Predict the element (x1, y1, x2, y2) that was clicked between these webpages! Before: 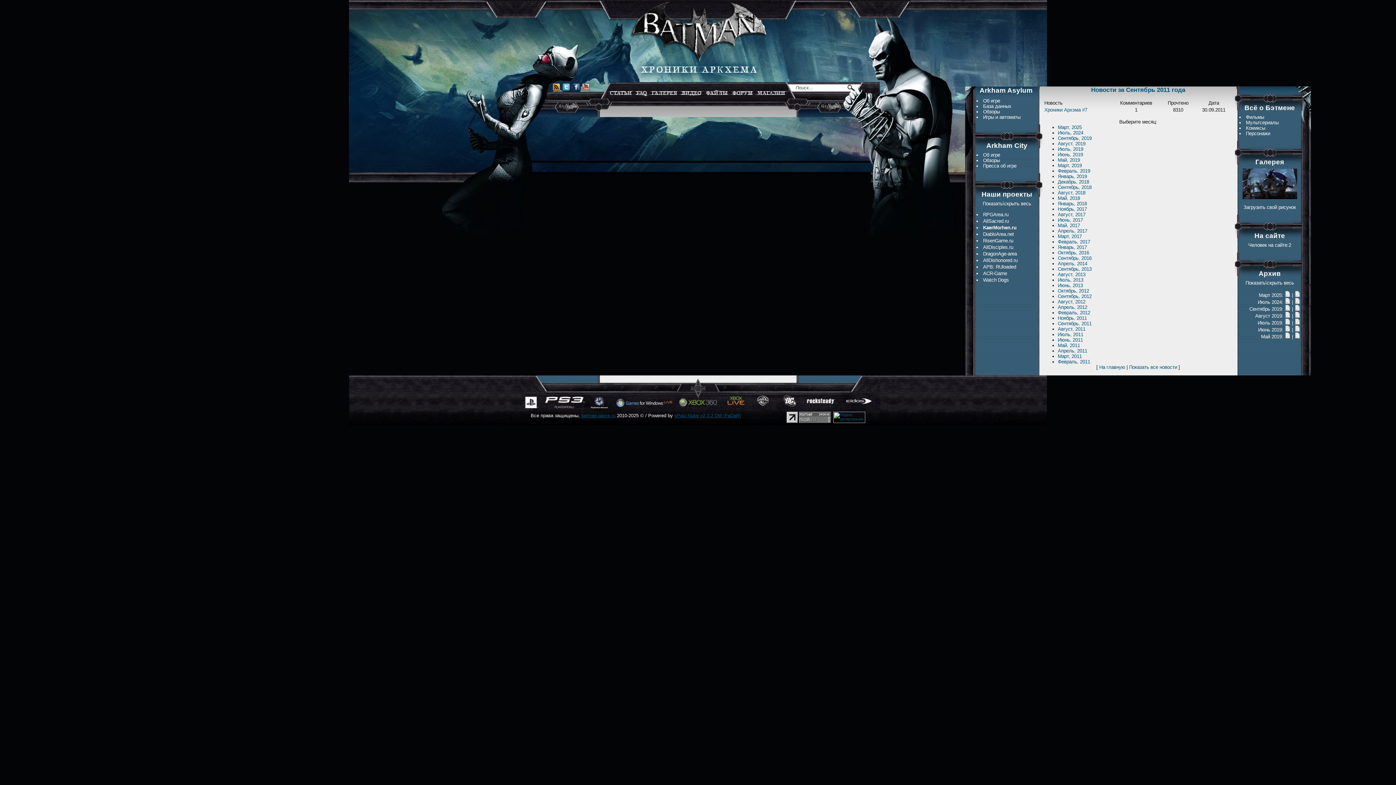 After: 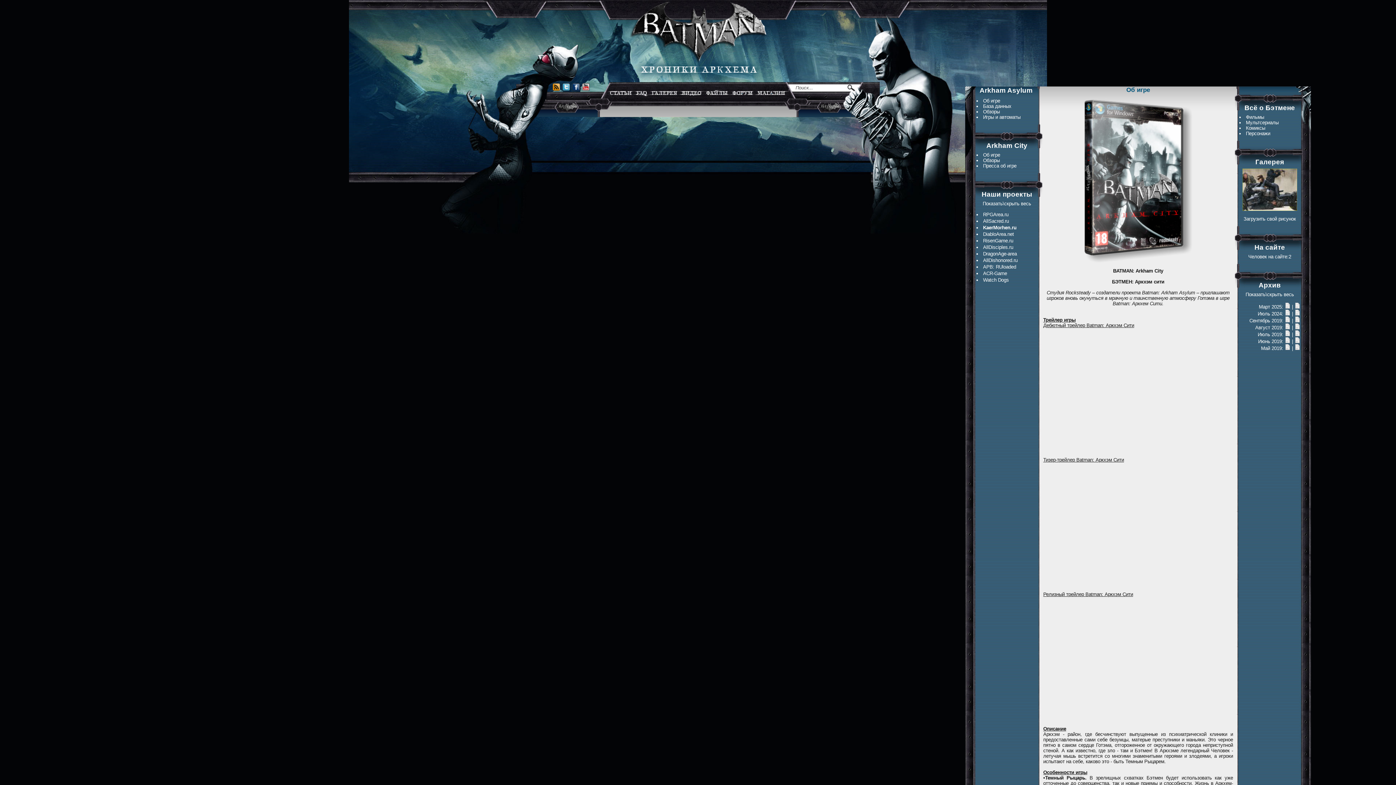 Action: bbox: (983, 152, 1000, 157) label: Об игре